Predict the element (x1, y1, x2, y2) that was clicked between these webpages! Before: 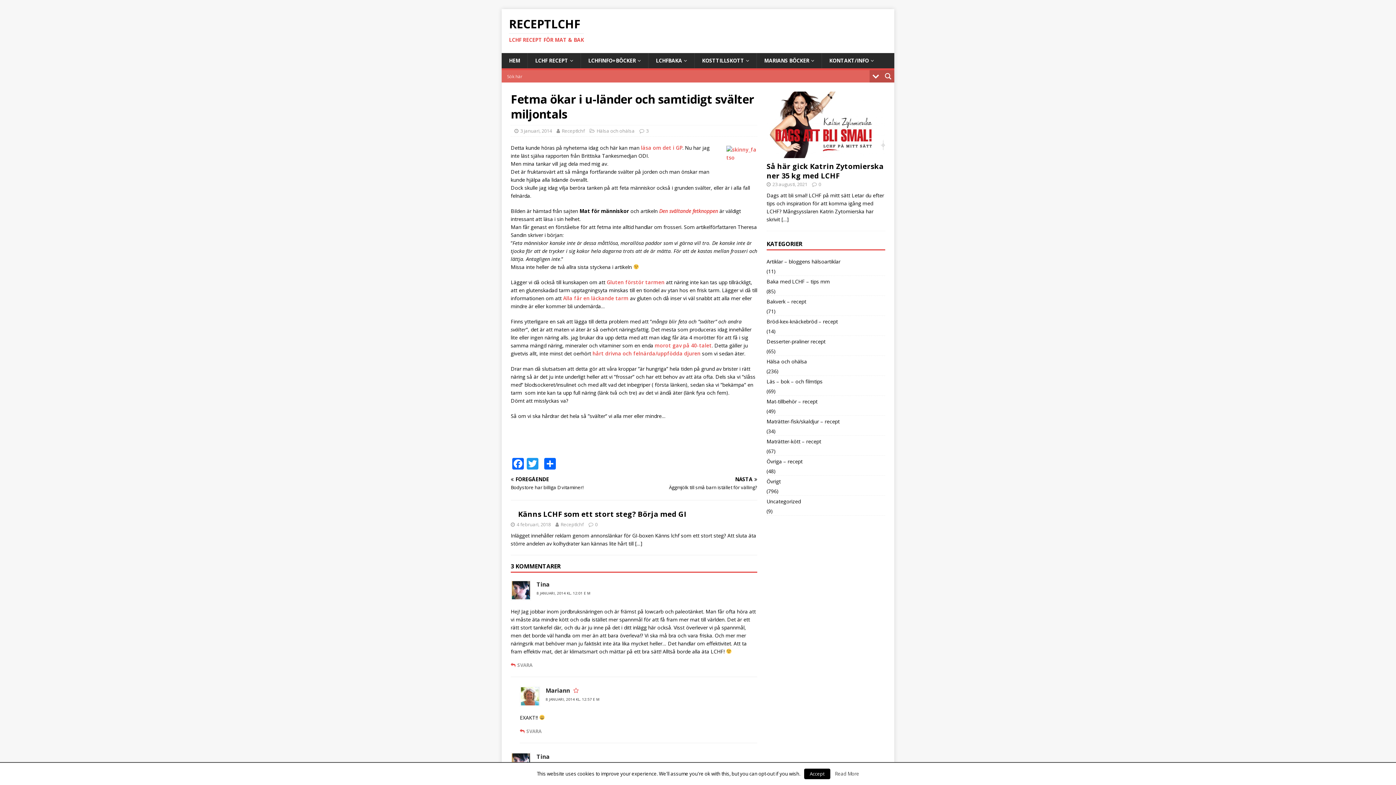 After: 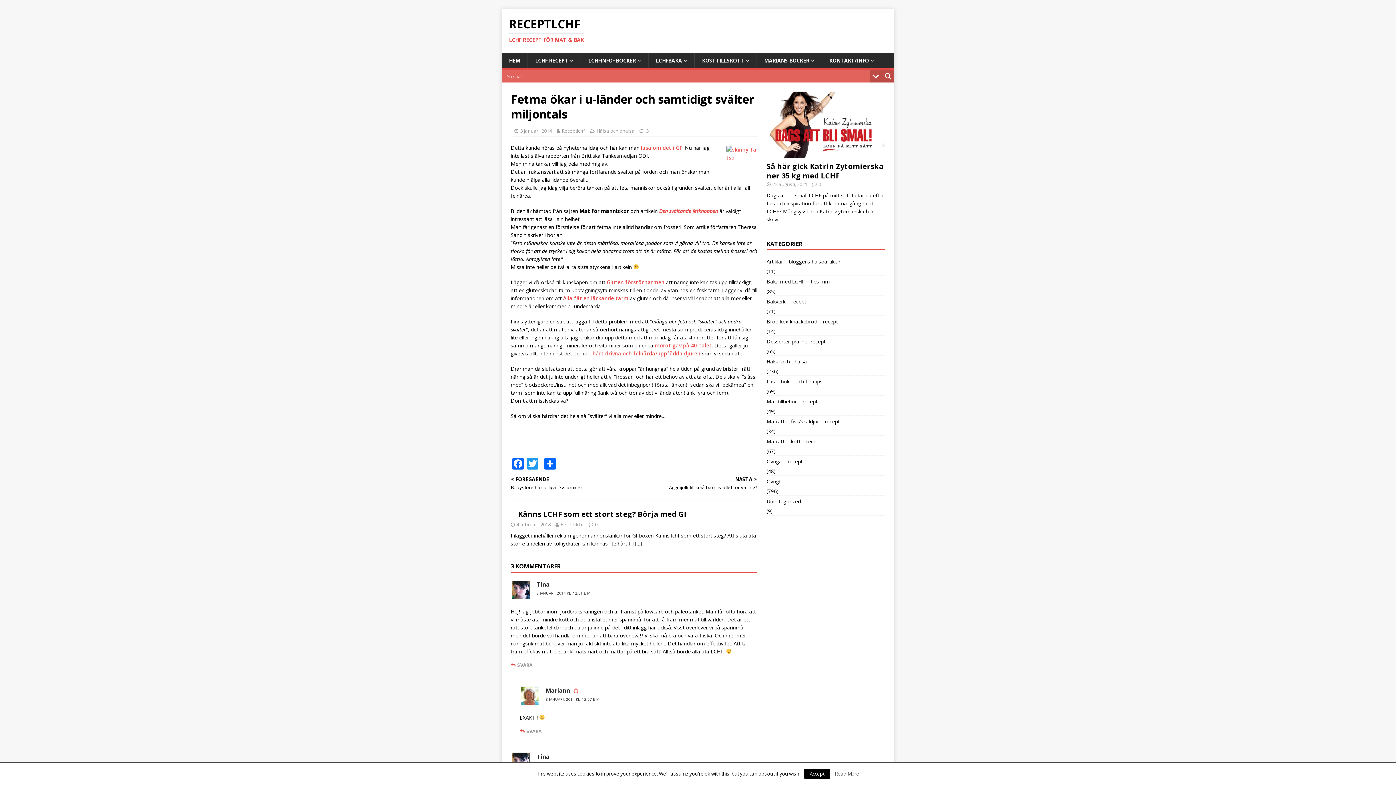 Action: bbox: (835, 770, 859, 777) label: Read More